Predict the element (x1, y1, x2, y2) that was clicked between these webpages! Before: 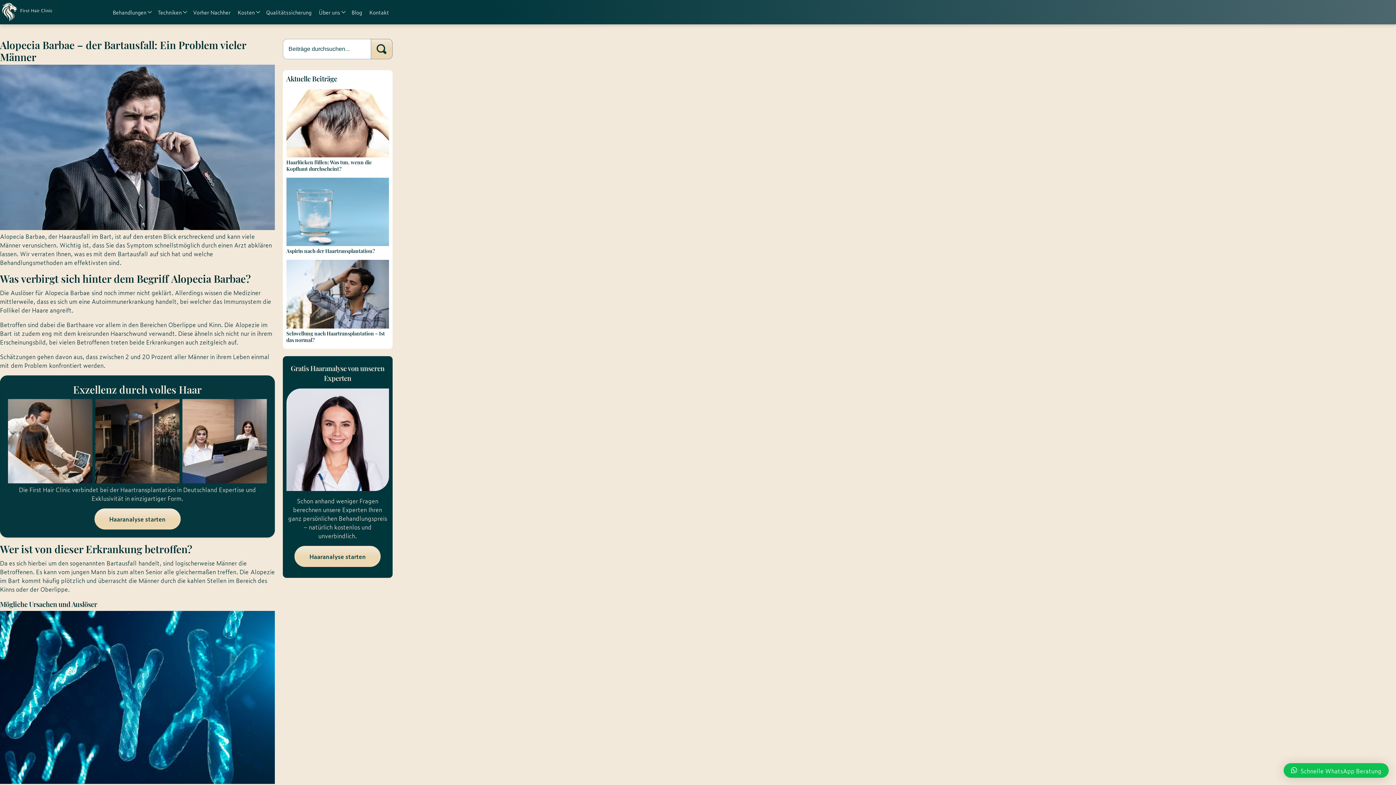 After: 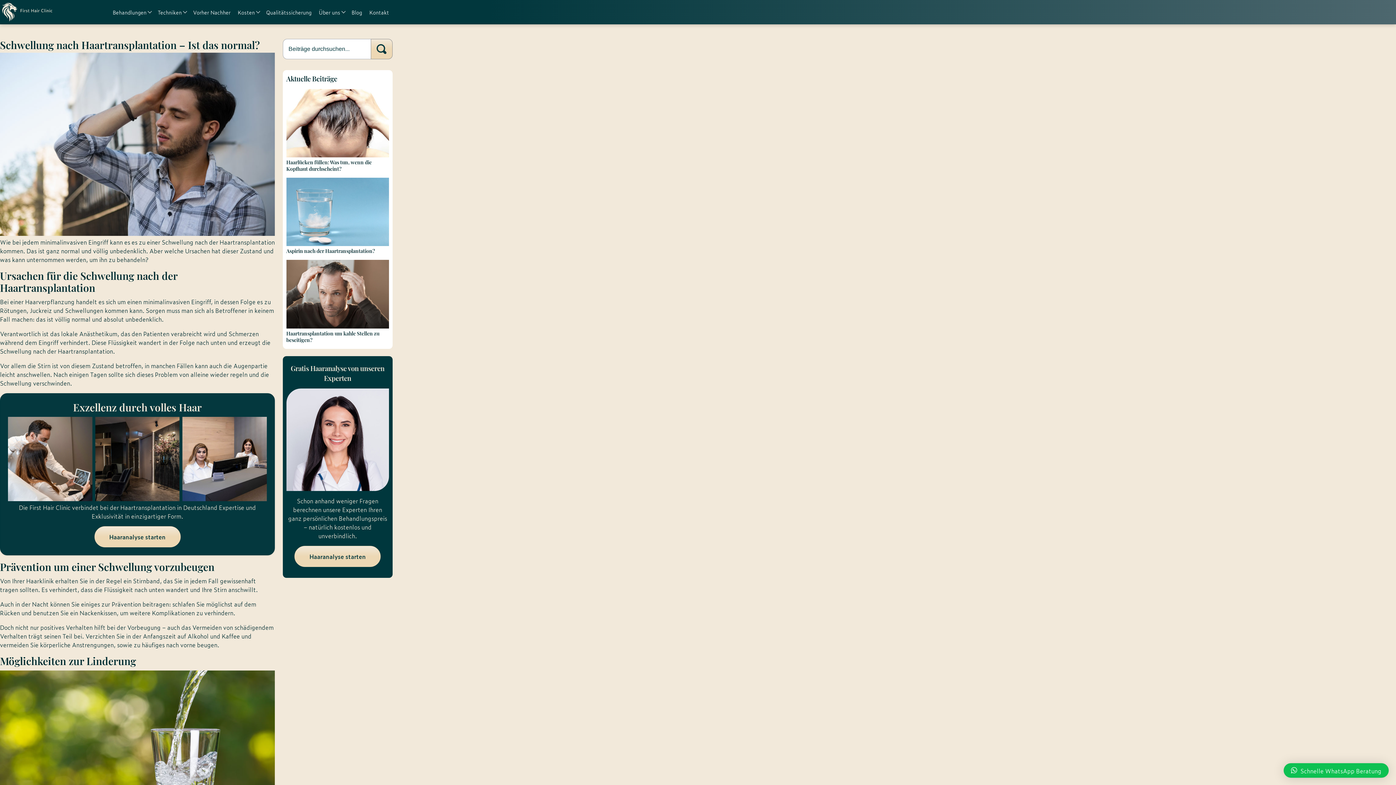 Action: bbox: (286, 321, 389, 343) label: Schwellung nach Haartransplantation – Ist das normal?